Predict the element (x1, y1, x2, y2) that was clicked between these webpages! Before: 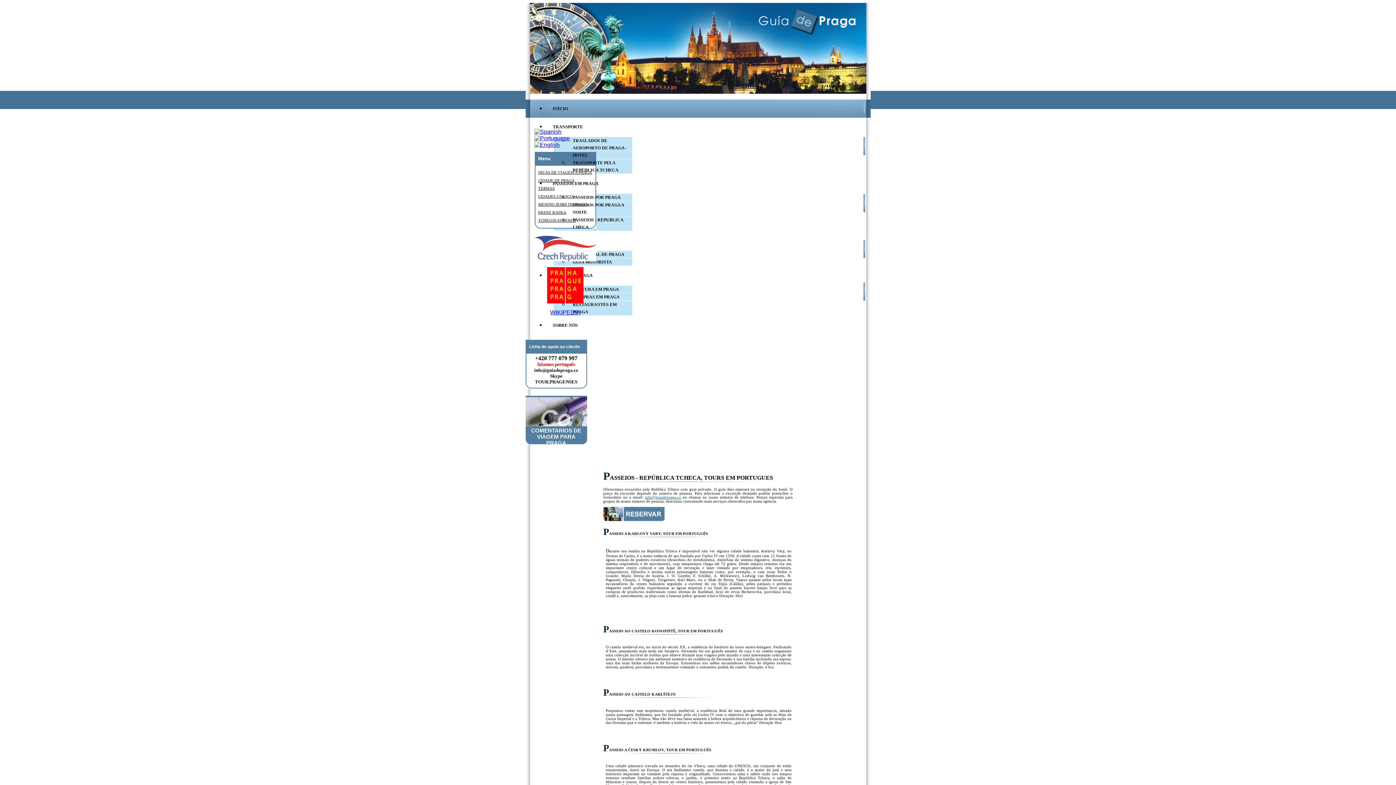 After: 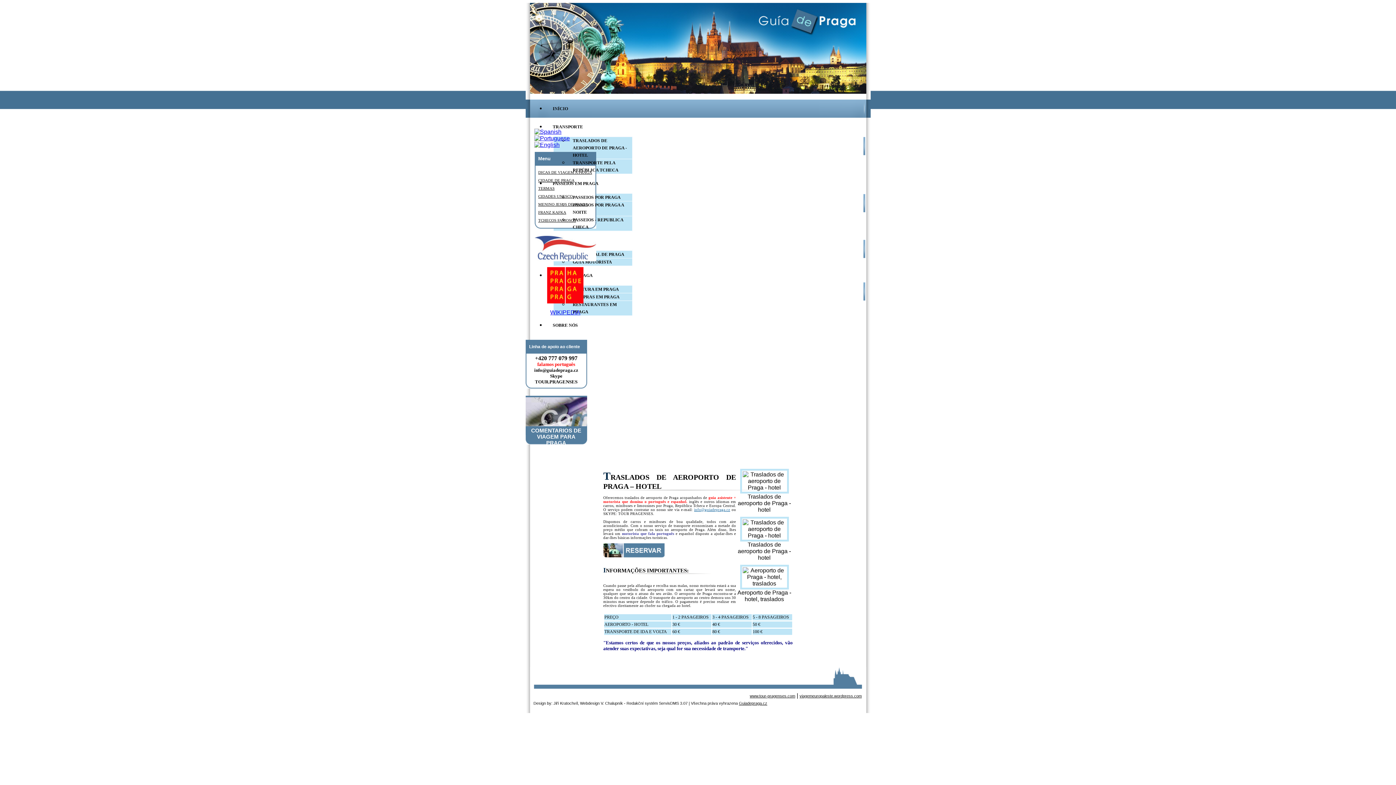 Action: bbox: (568, 137, 632, 158) label: TRASLADOS DE AEROPORTO DE PRAGA - HOTEL